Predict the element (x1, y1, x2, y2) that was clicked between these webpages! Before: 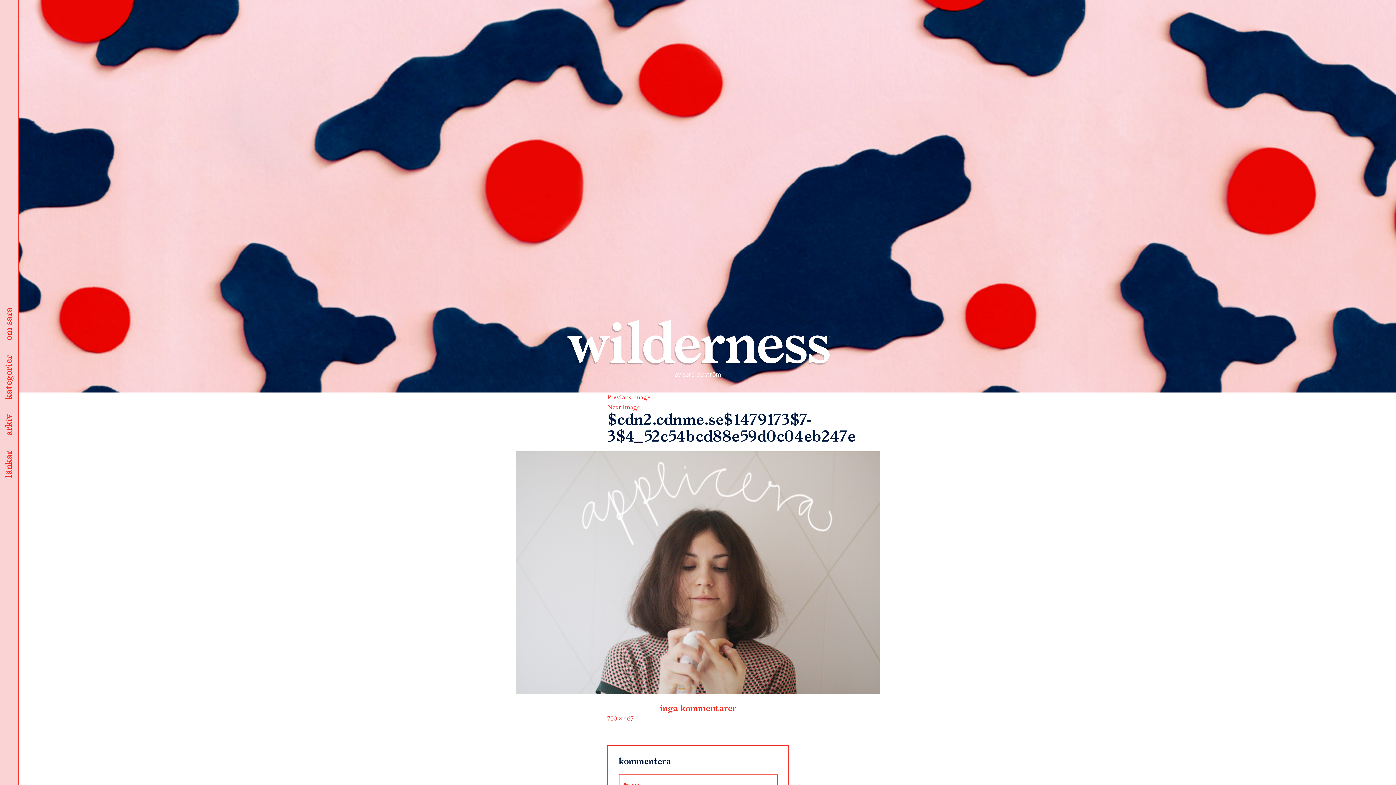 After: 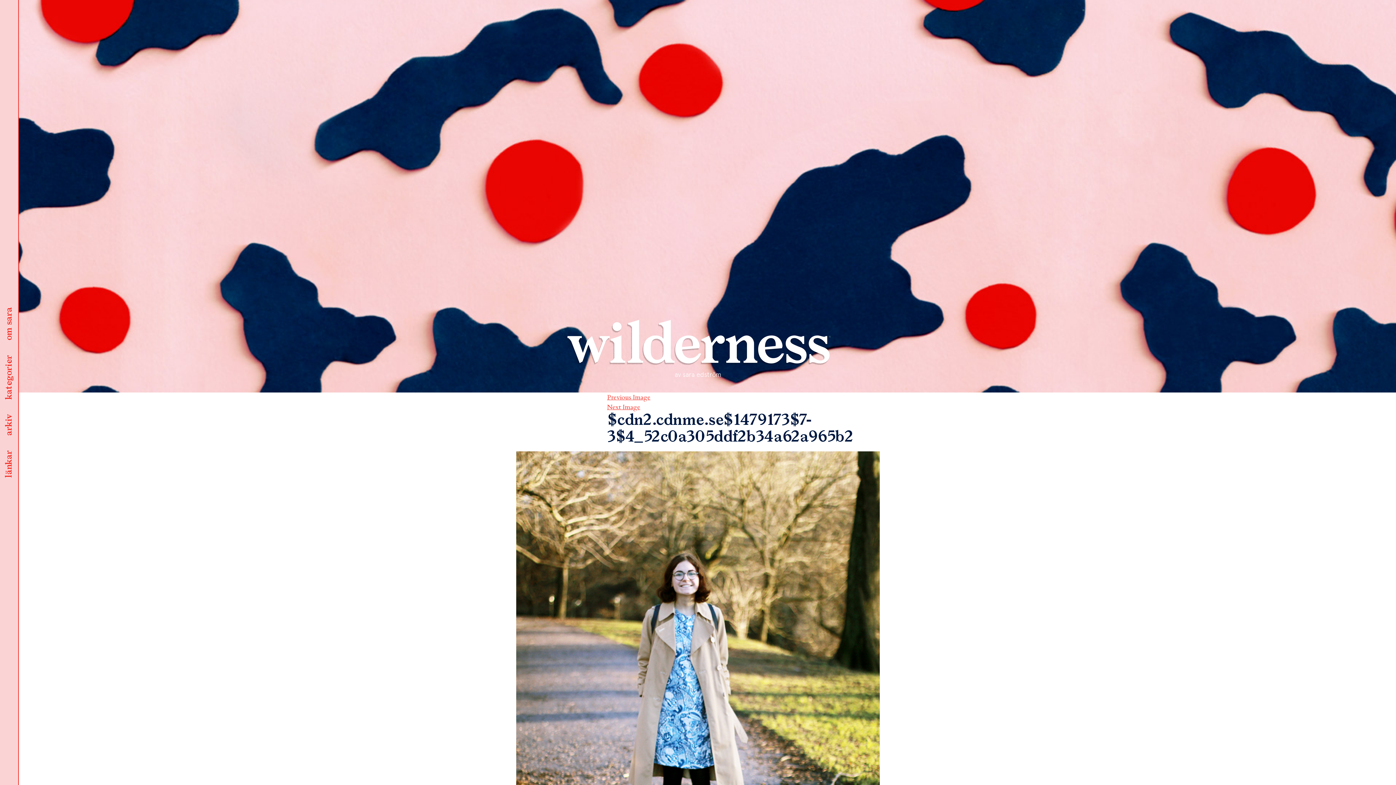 Action: bbox: (607, 393, 650, 402) label: Previous Image